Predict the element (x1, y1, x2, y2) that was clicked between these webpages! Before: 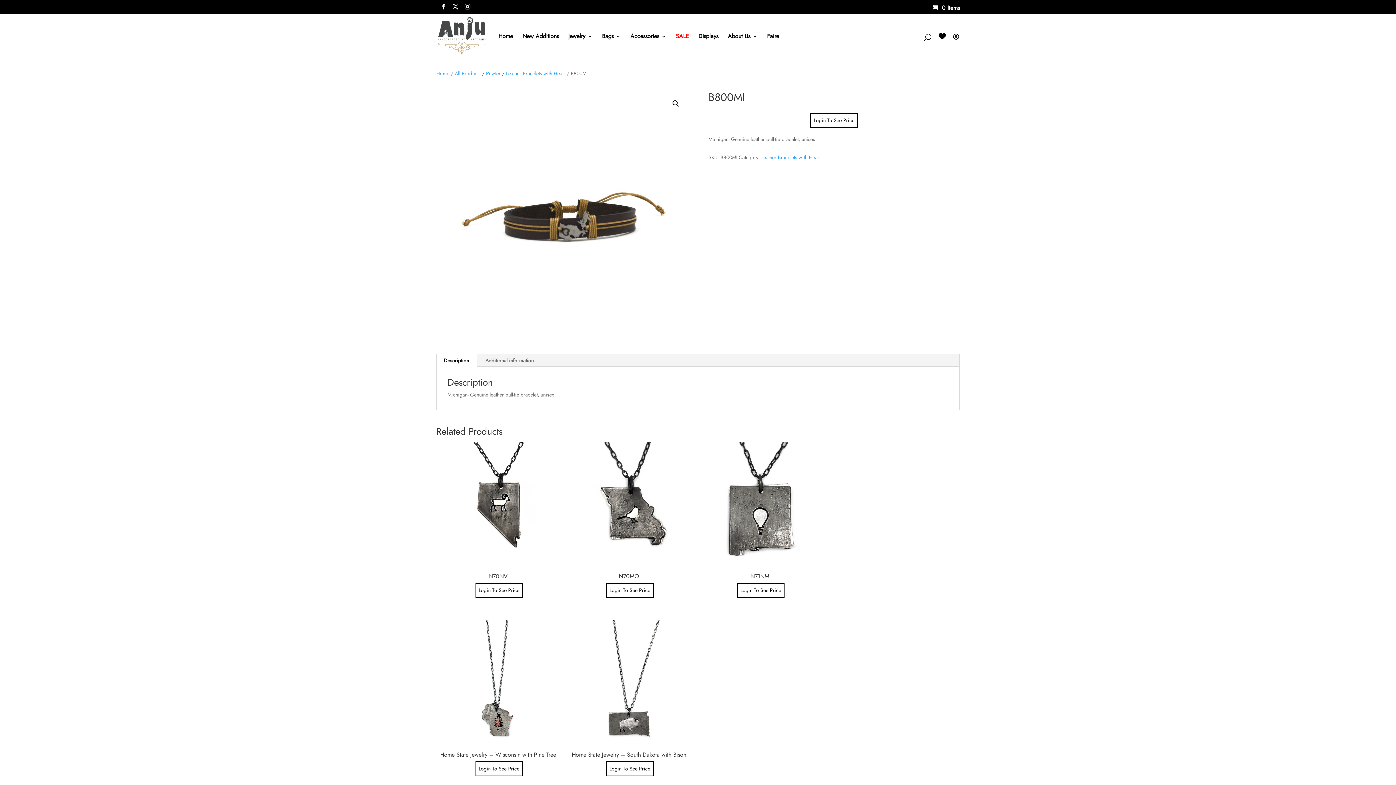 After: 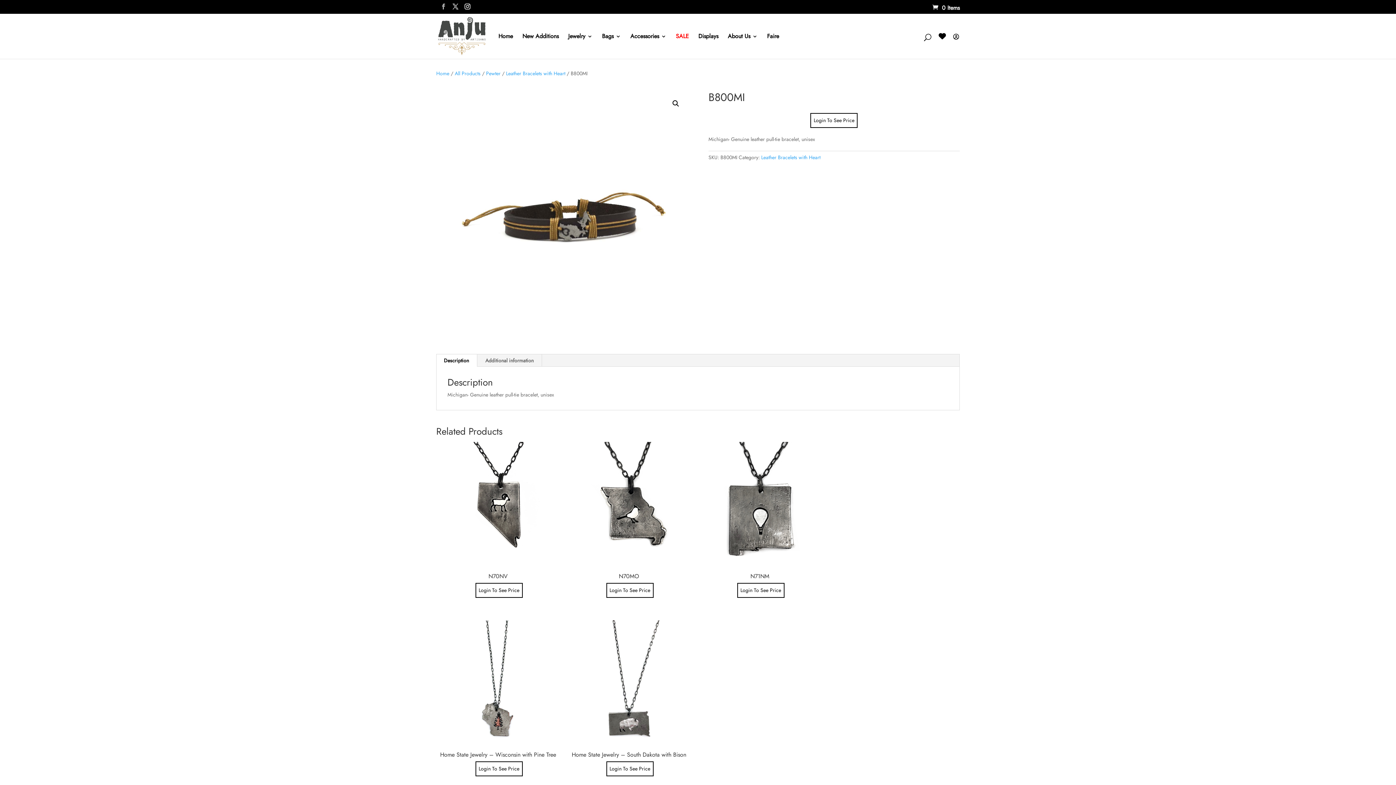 Action: bbox: (440, 3, 446, 13)